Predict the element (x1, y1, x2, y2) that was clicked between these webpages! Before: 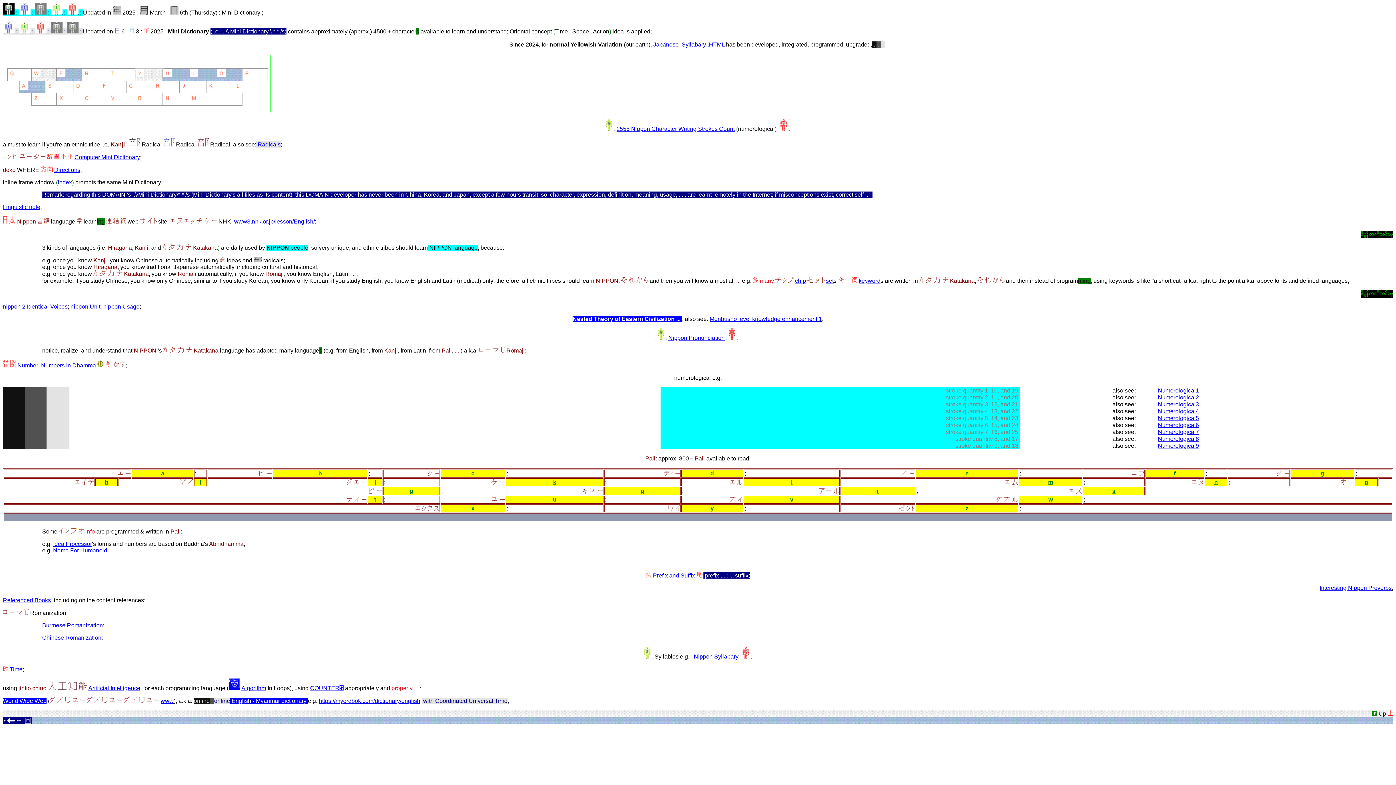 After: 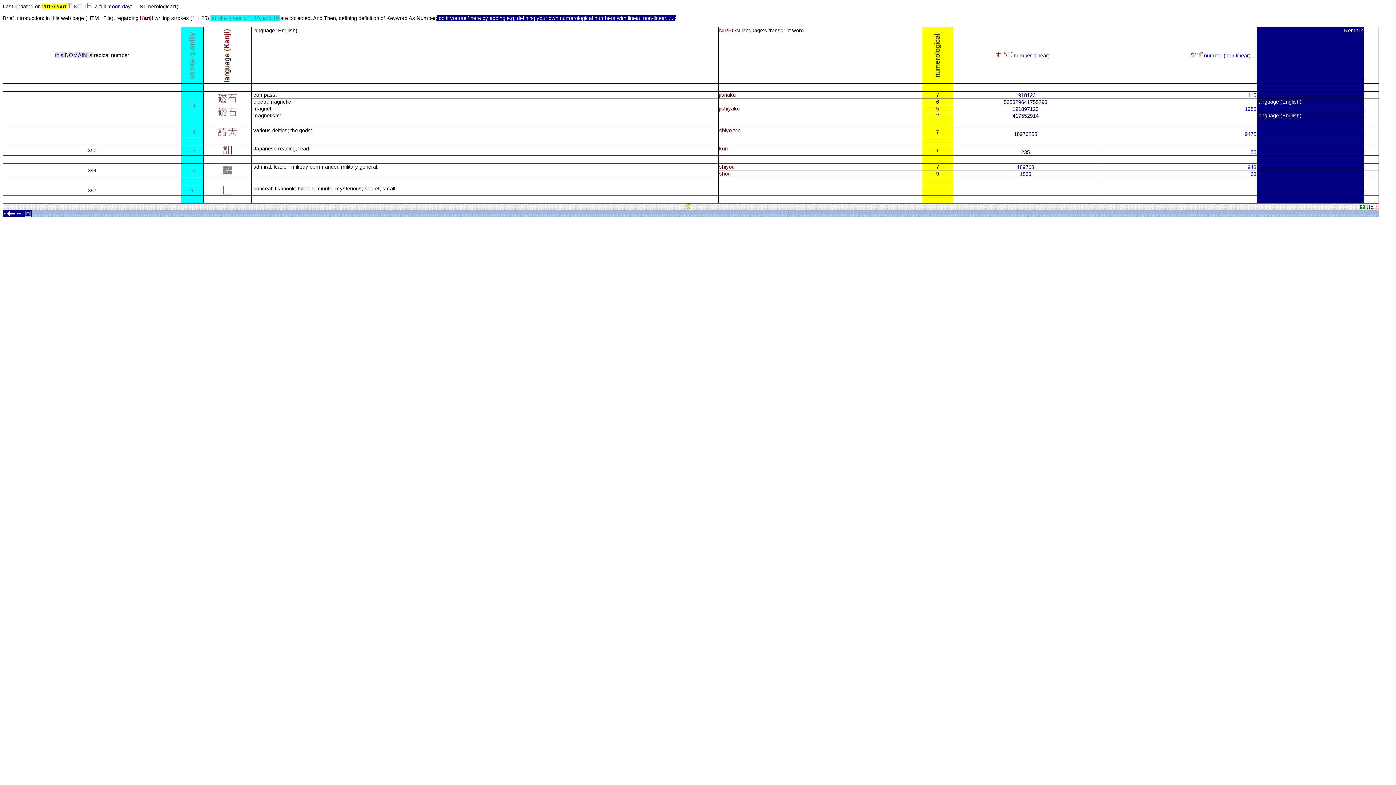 Action: bbox: (1158, 387, 1199, 393) label: Numerological1